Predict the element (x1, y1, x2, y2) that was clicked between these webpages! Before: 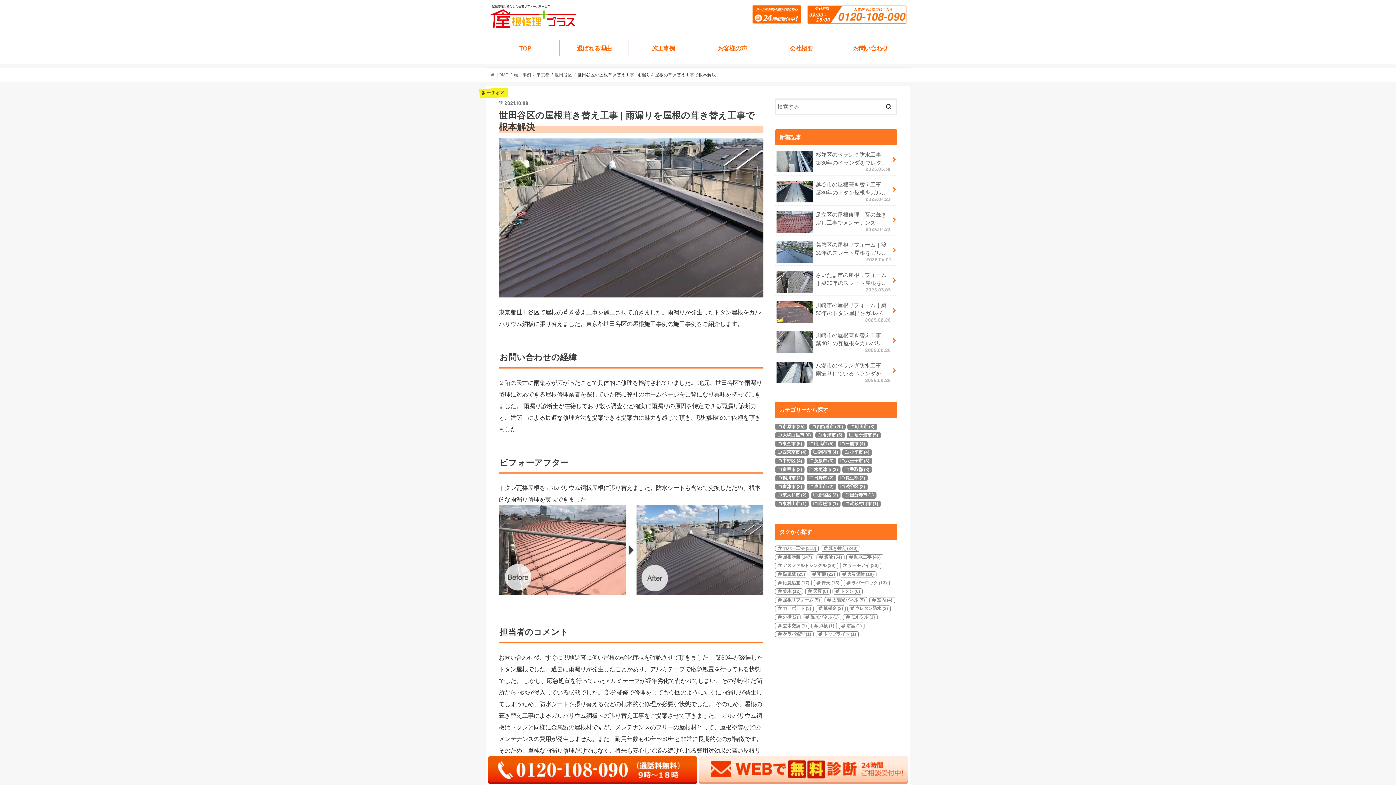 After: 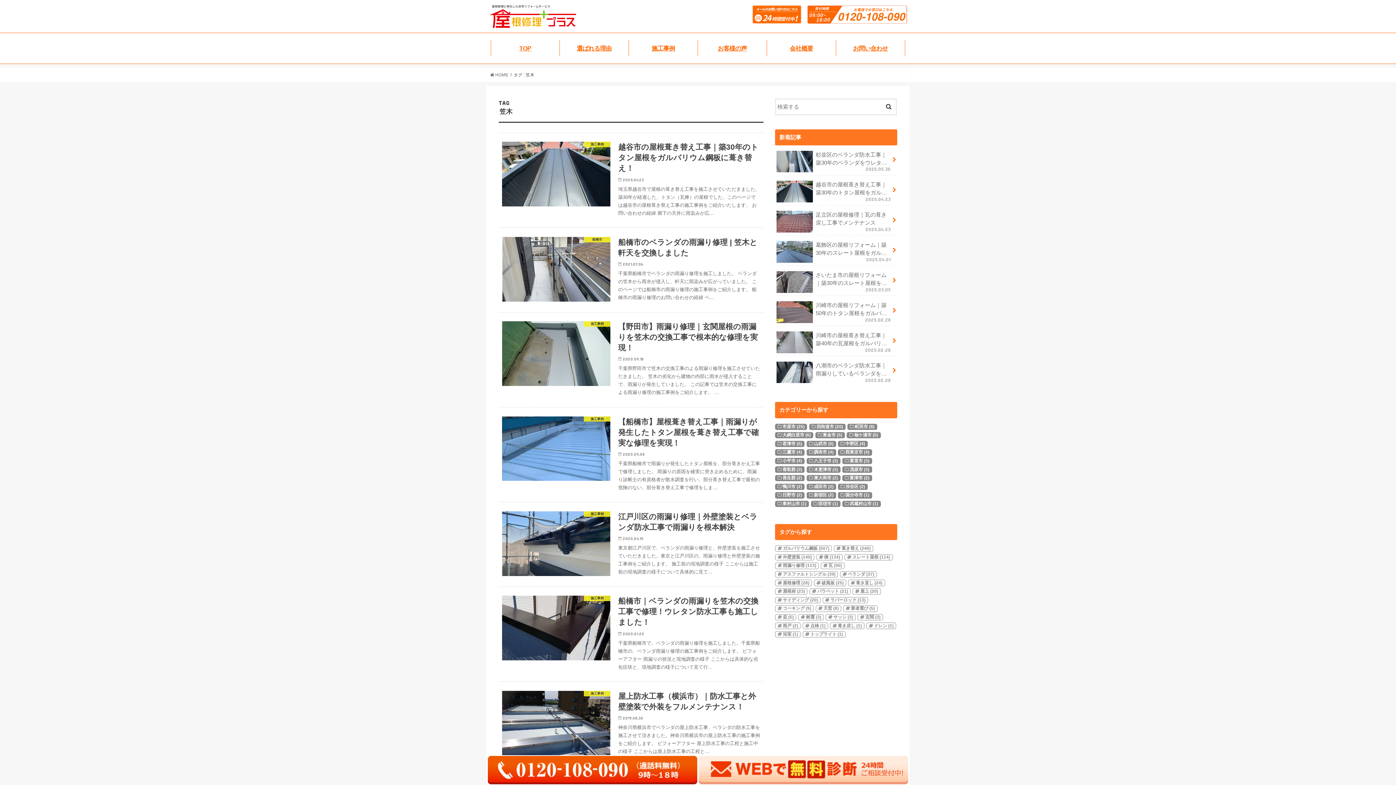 Action: label: 笠木 (12個の項目) bbox: (775, 588, 803, 595)